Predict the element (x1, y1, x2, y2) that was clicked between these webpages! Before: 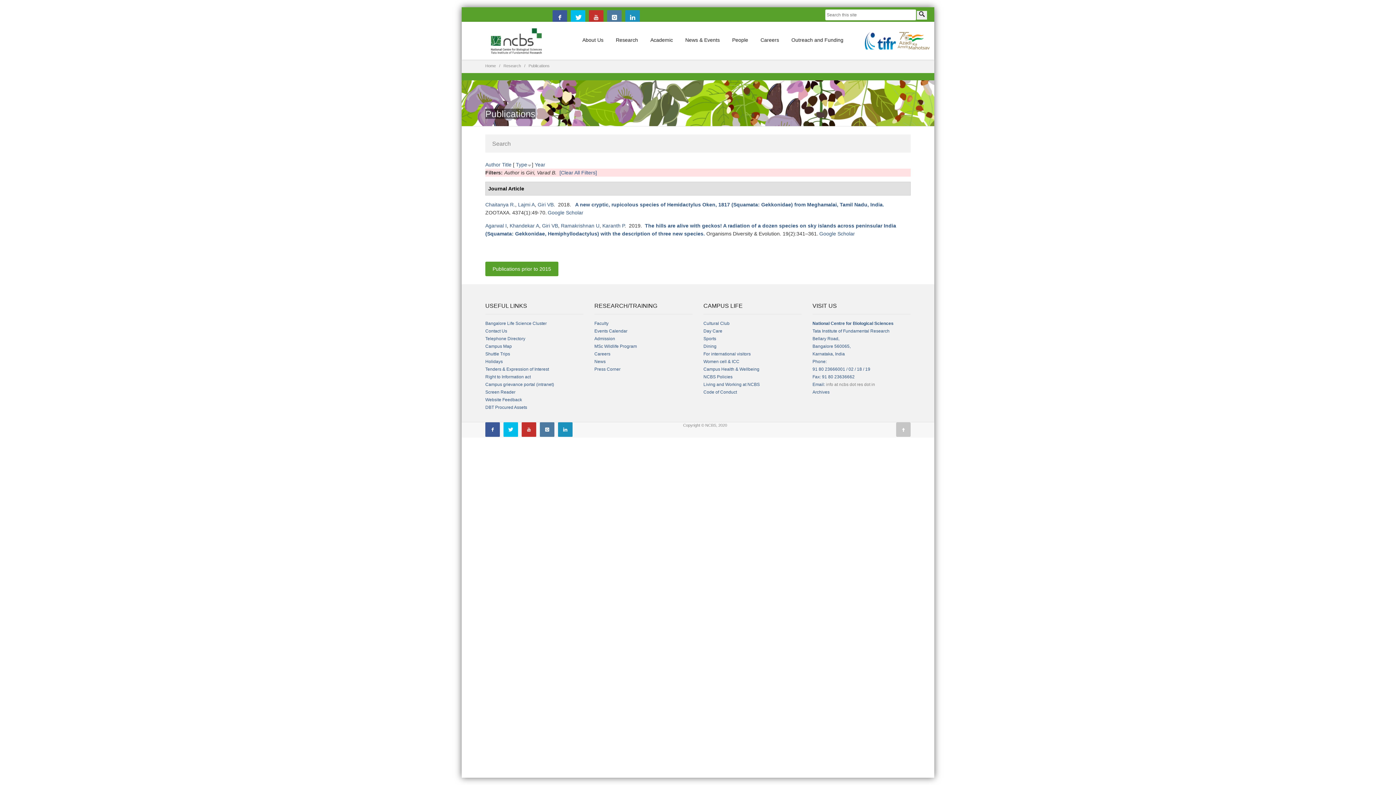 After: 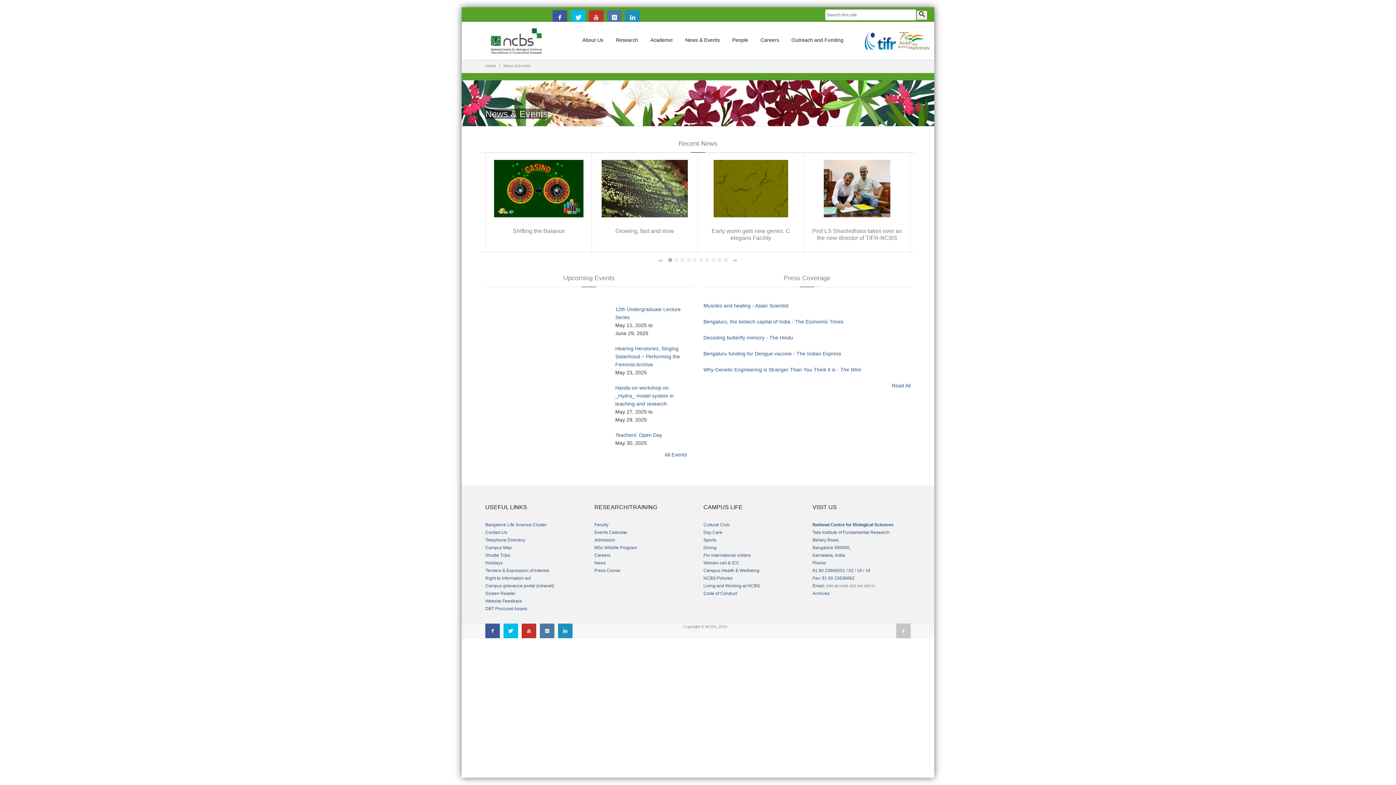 Action: label: News & Events bbox: (680, 32, 725, 48)